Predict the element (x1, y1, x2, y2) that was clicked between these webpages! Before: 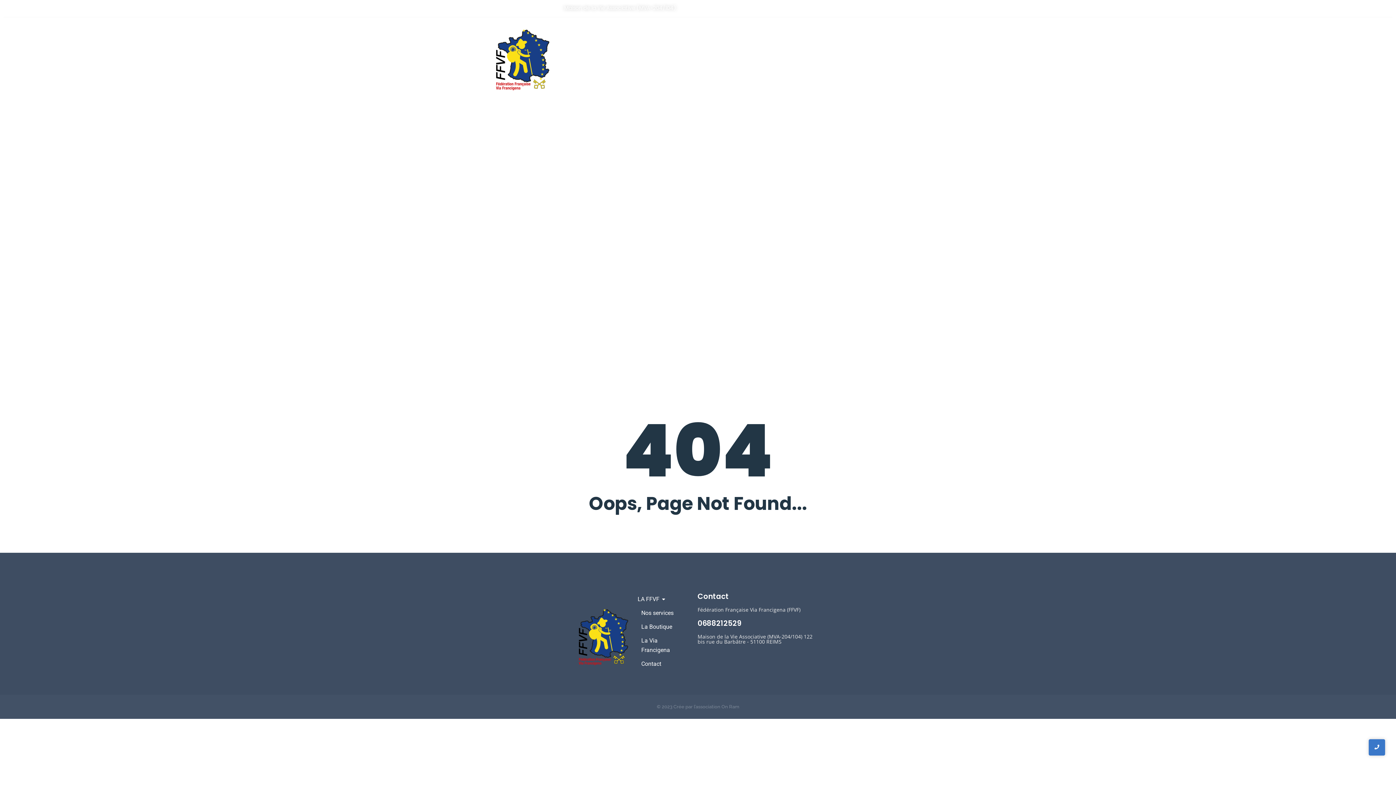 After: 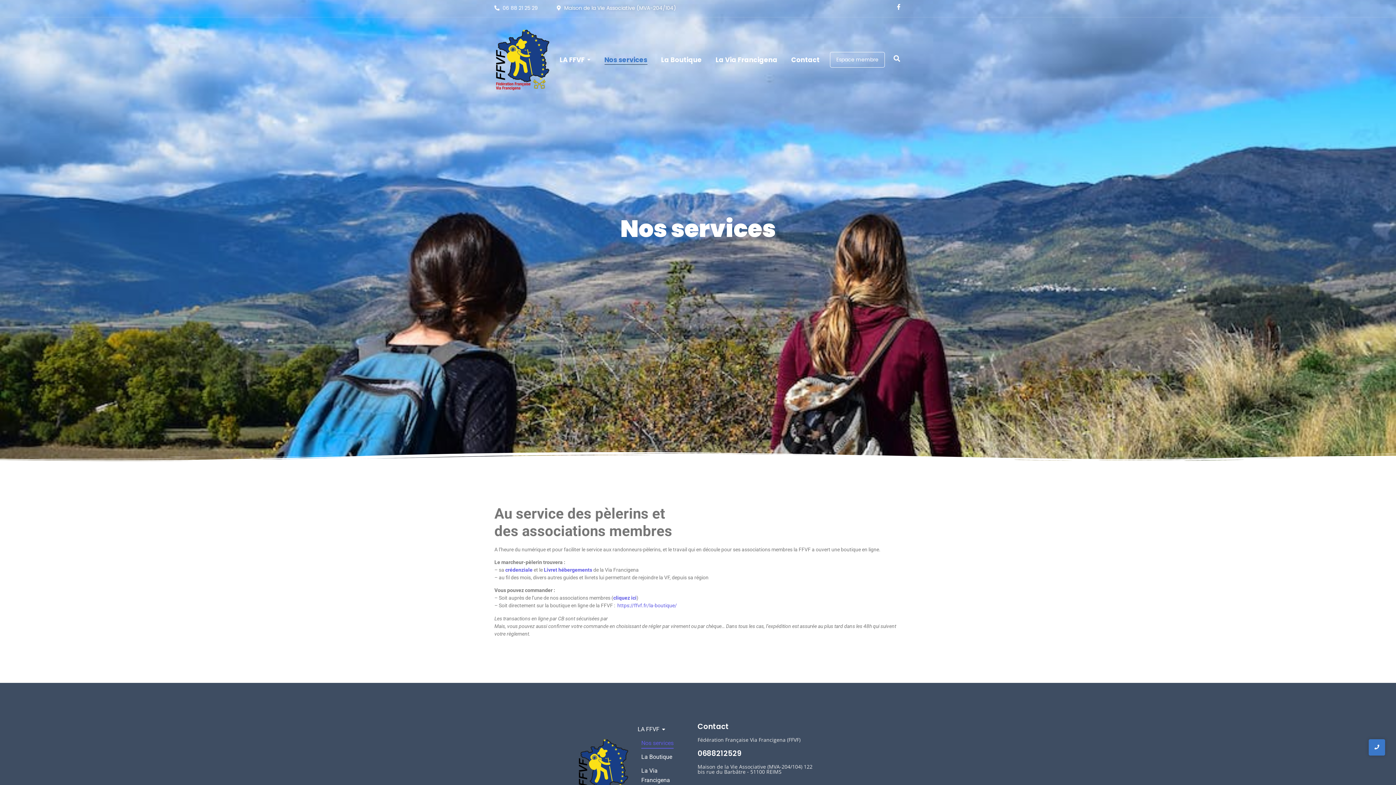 Action: bbox: (639, 606, 675, 620) label: Nos services